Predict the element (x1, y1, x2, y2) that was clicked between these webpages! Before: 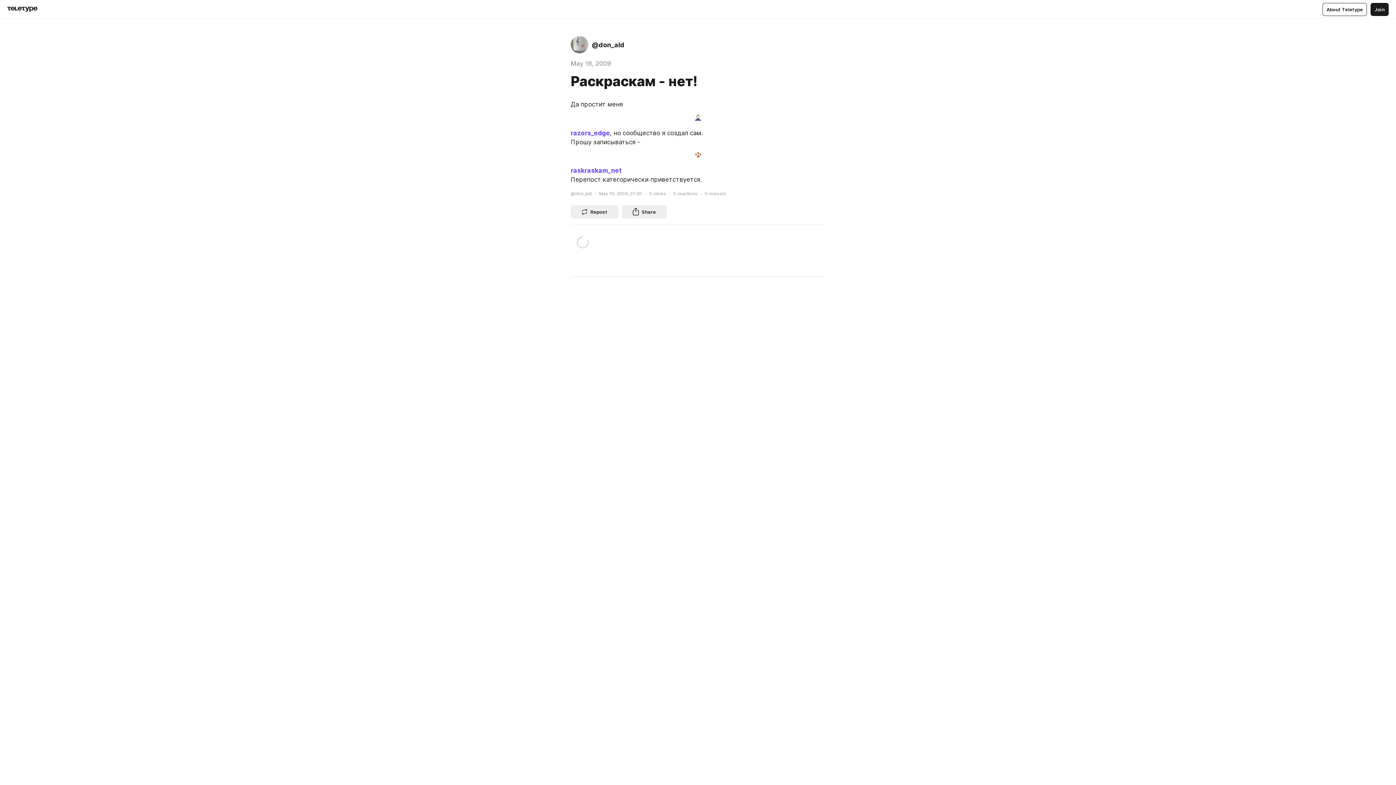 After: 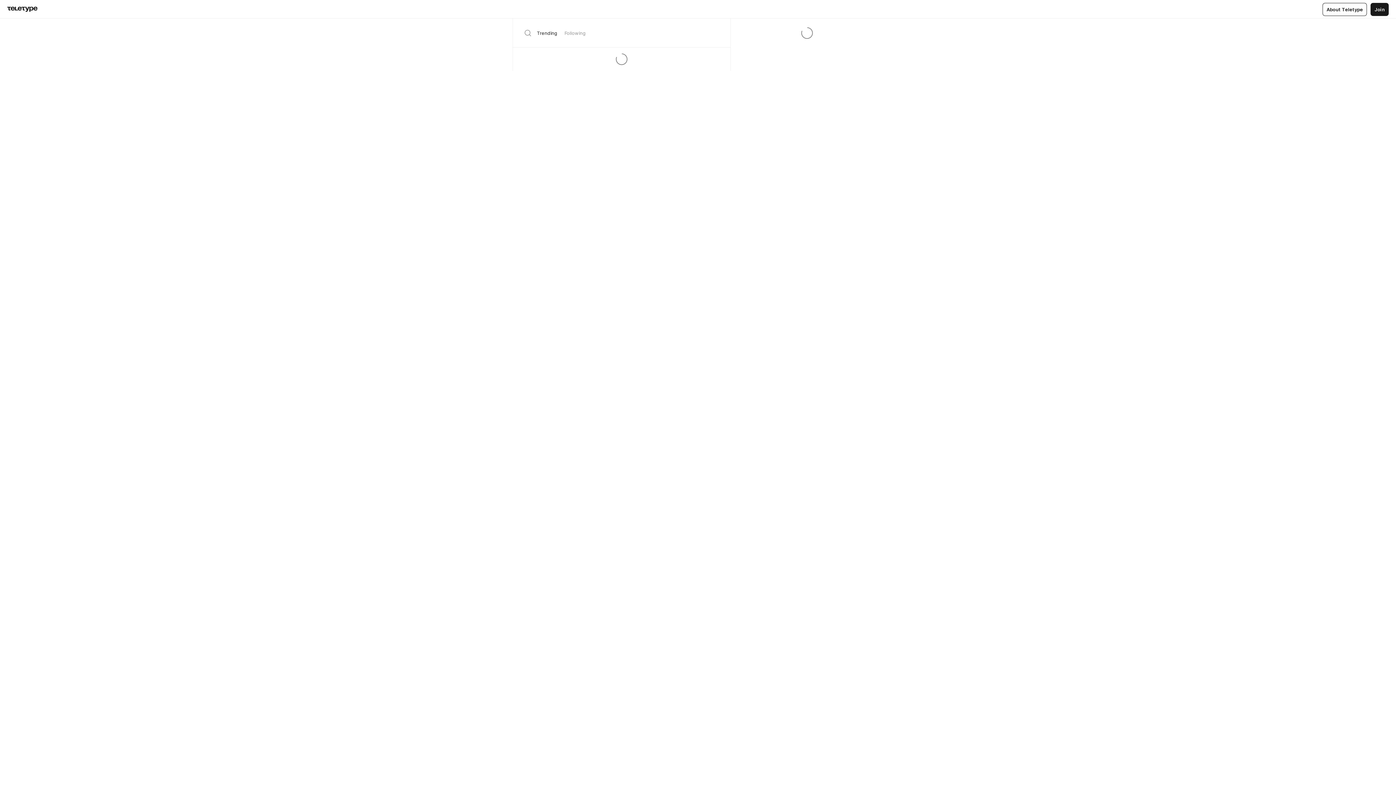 Action: bbox: (7, 6, 37, 12)